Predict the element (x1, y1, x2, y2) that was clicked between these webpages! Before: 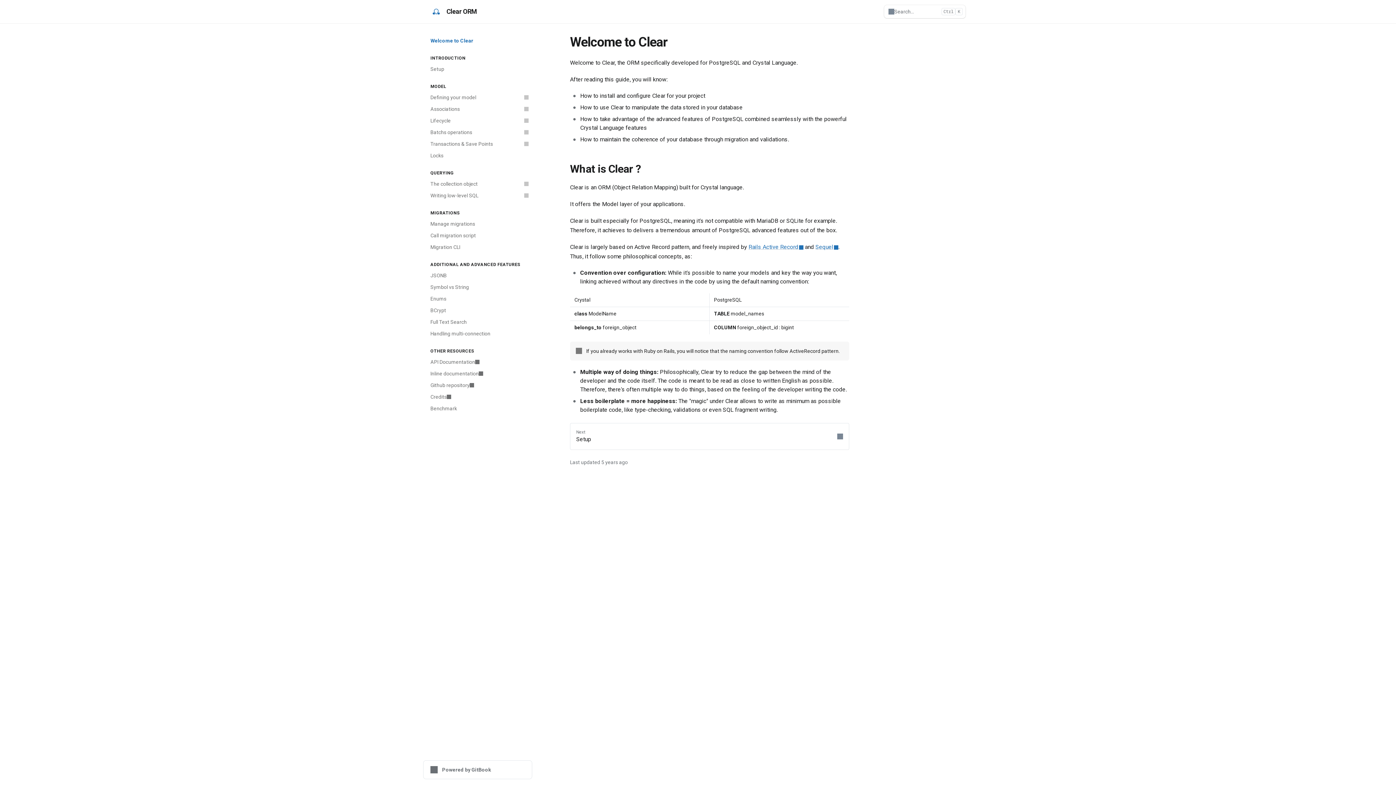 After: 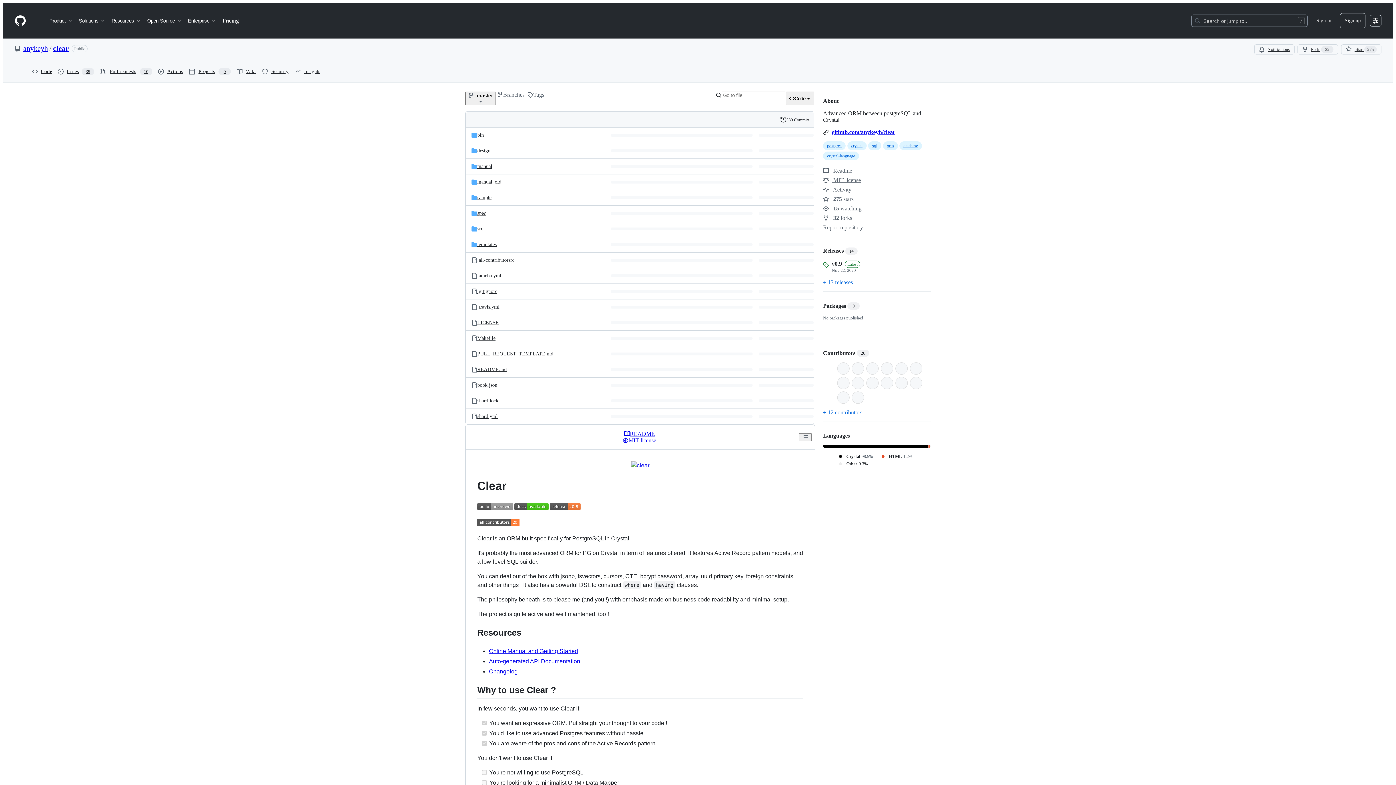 Action: label: Github repository bbox: (426, 379, 532, 391)